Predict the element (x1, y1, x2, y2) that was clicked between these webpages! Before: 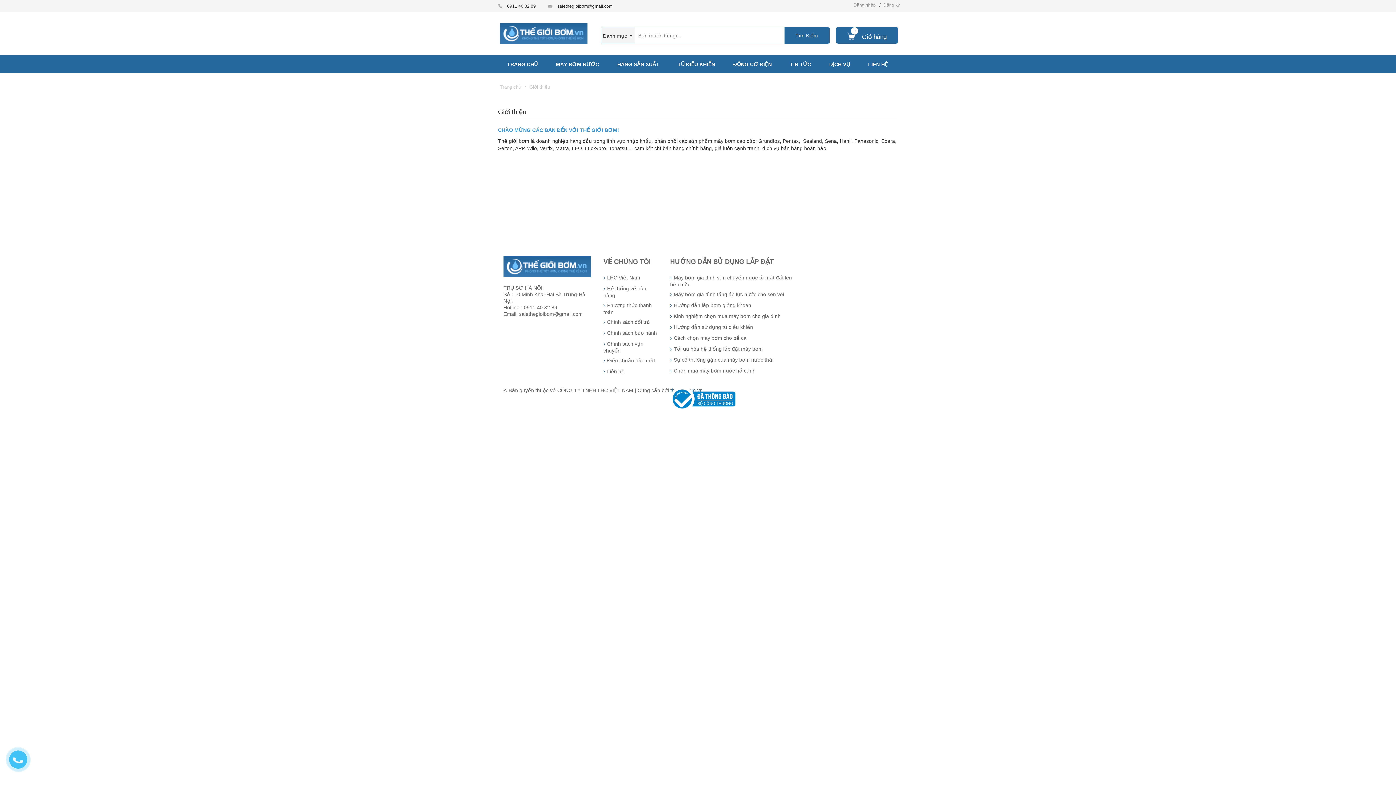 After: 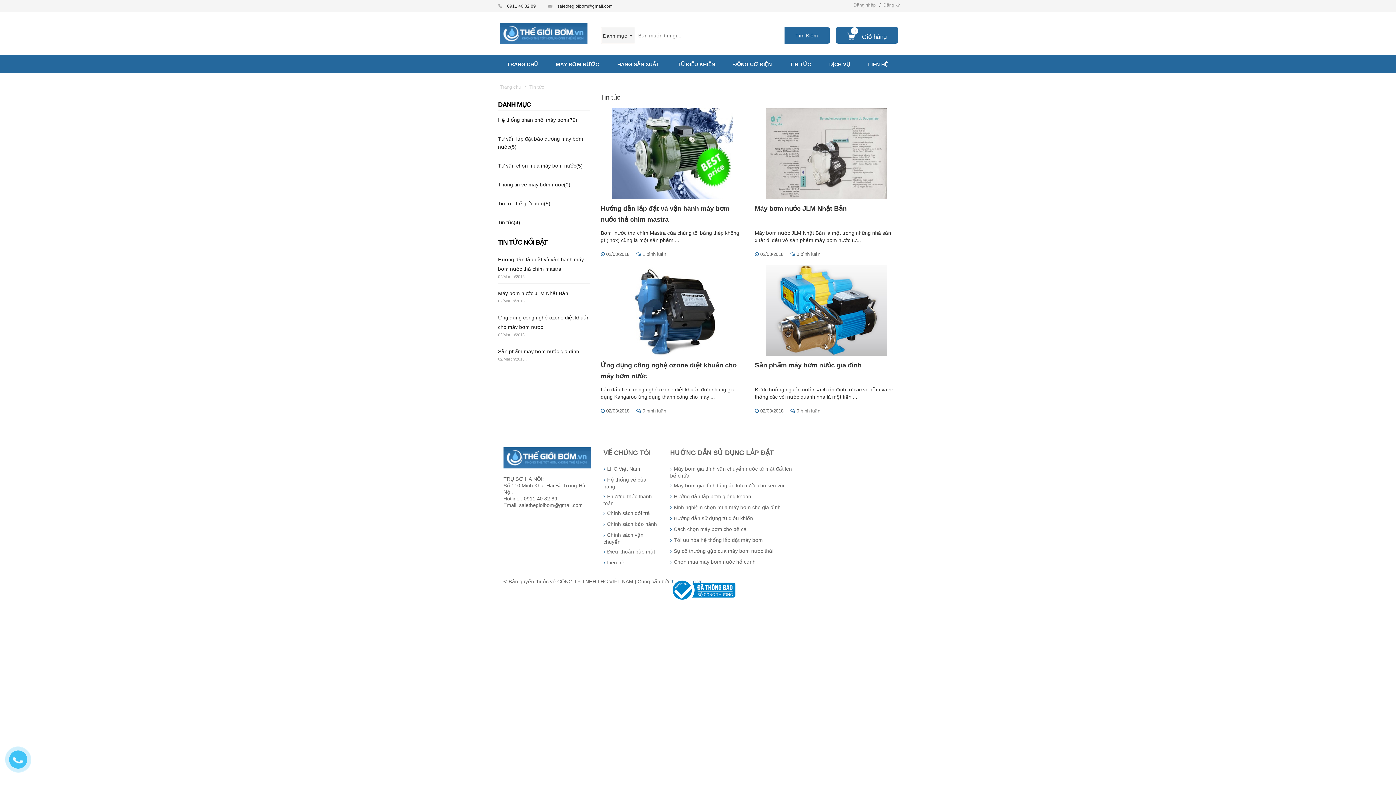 Action: label: DỊCH VỤ bbox: (820, 55, 859, 73)